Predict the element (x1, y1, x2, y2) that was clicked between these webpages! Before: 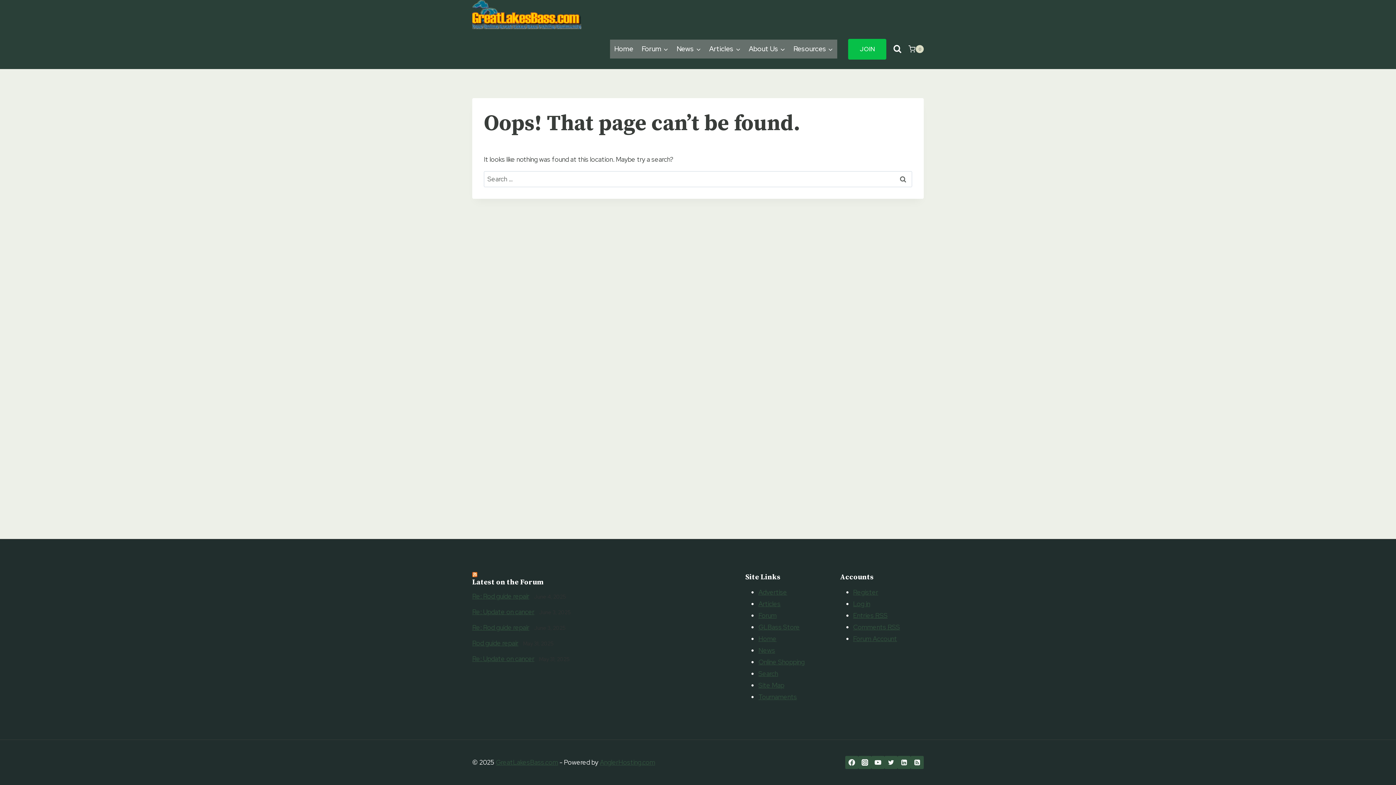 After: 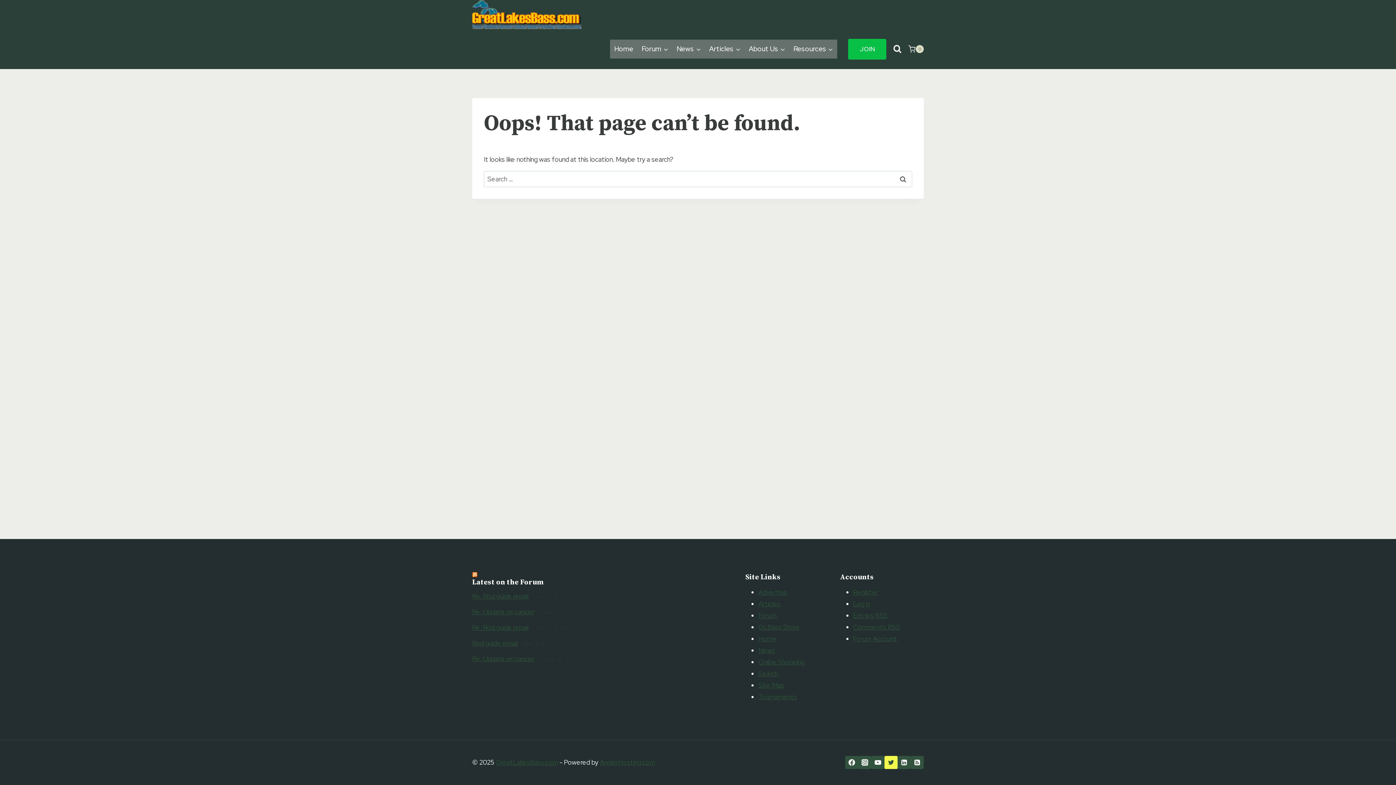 Action: bbox: (884, 756, 897, 769) label: Twitter